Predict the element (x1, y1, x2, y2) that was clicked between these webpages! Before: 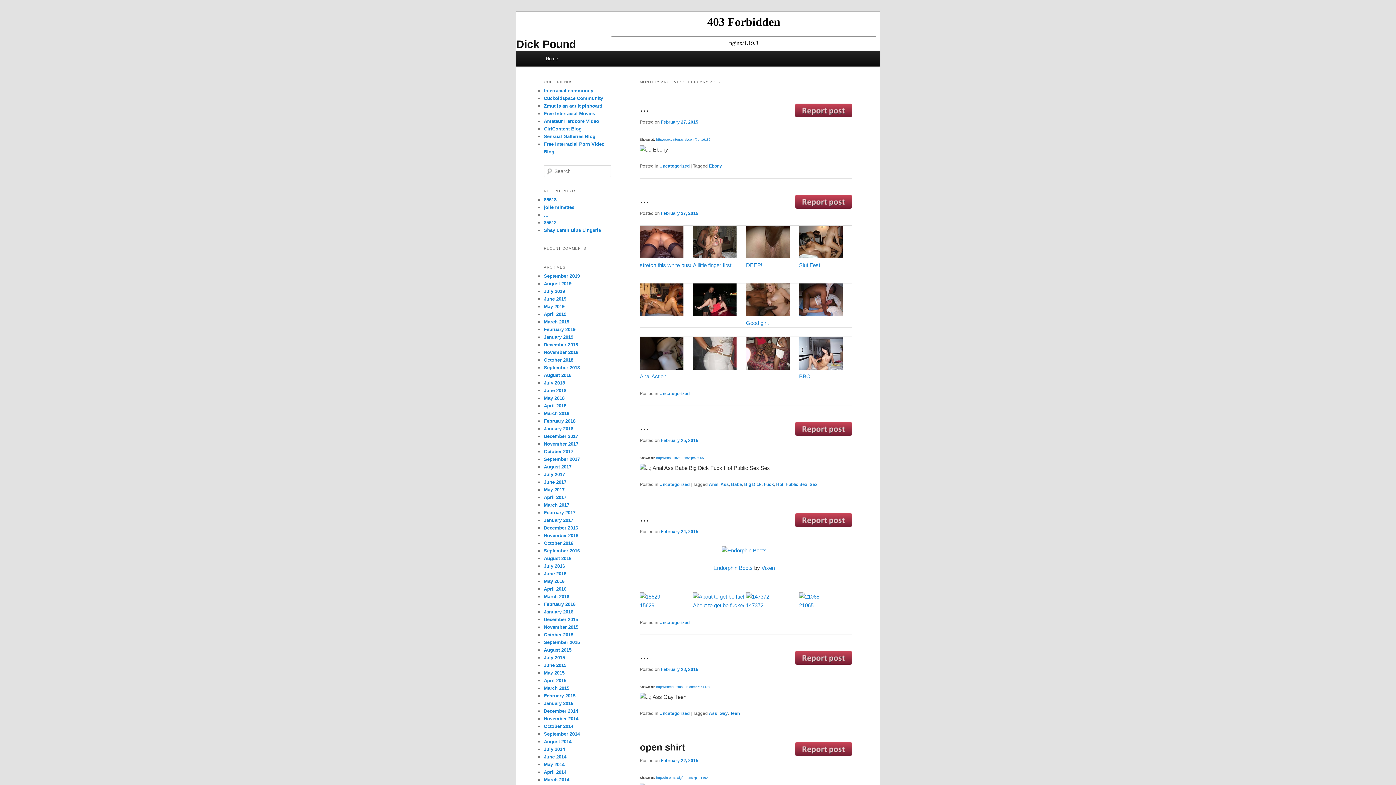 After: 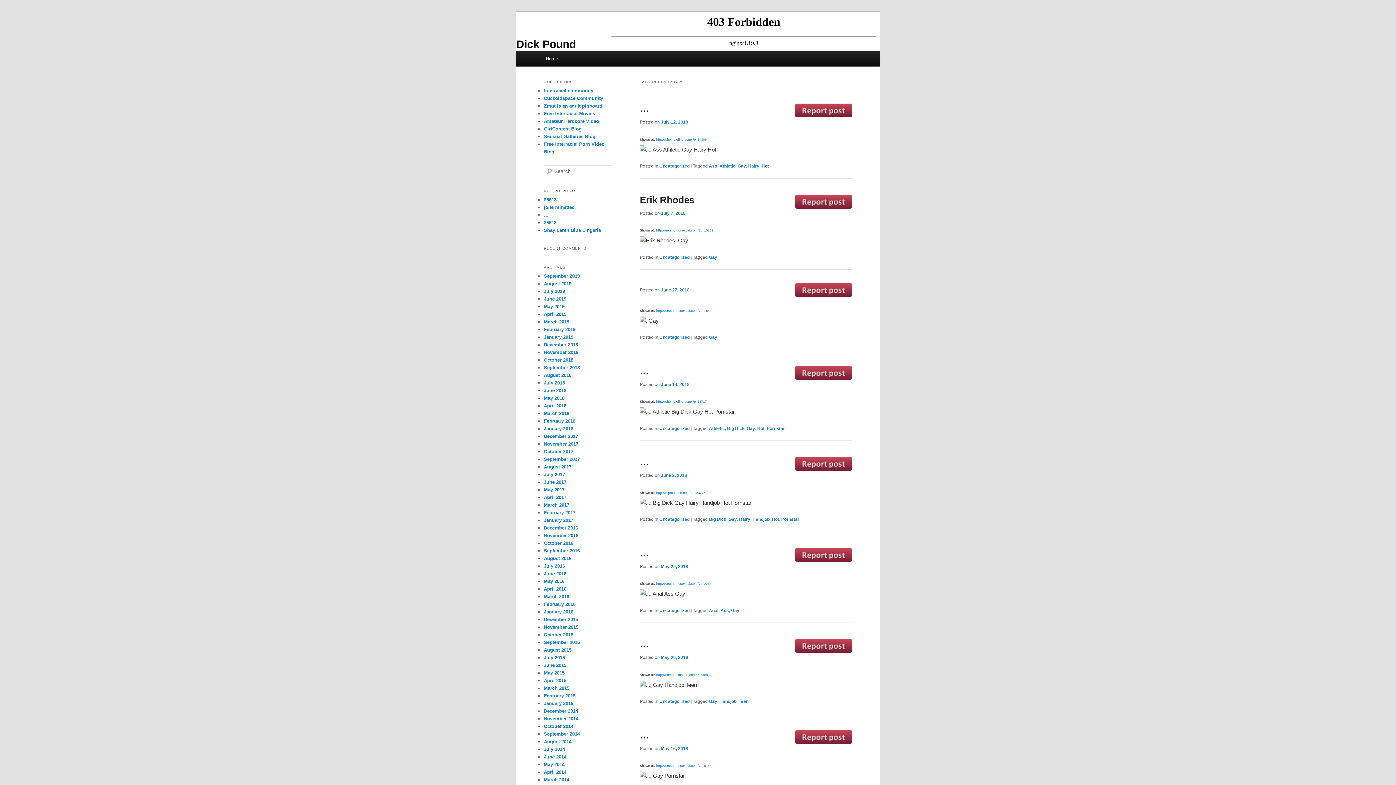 Action: bbox: (719, 711, 728, 716) label: Gay